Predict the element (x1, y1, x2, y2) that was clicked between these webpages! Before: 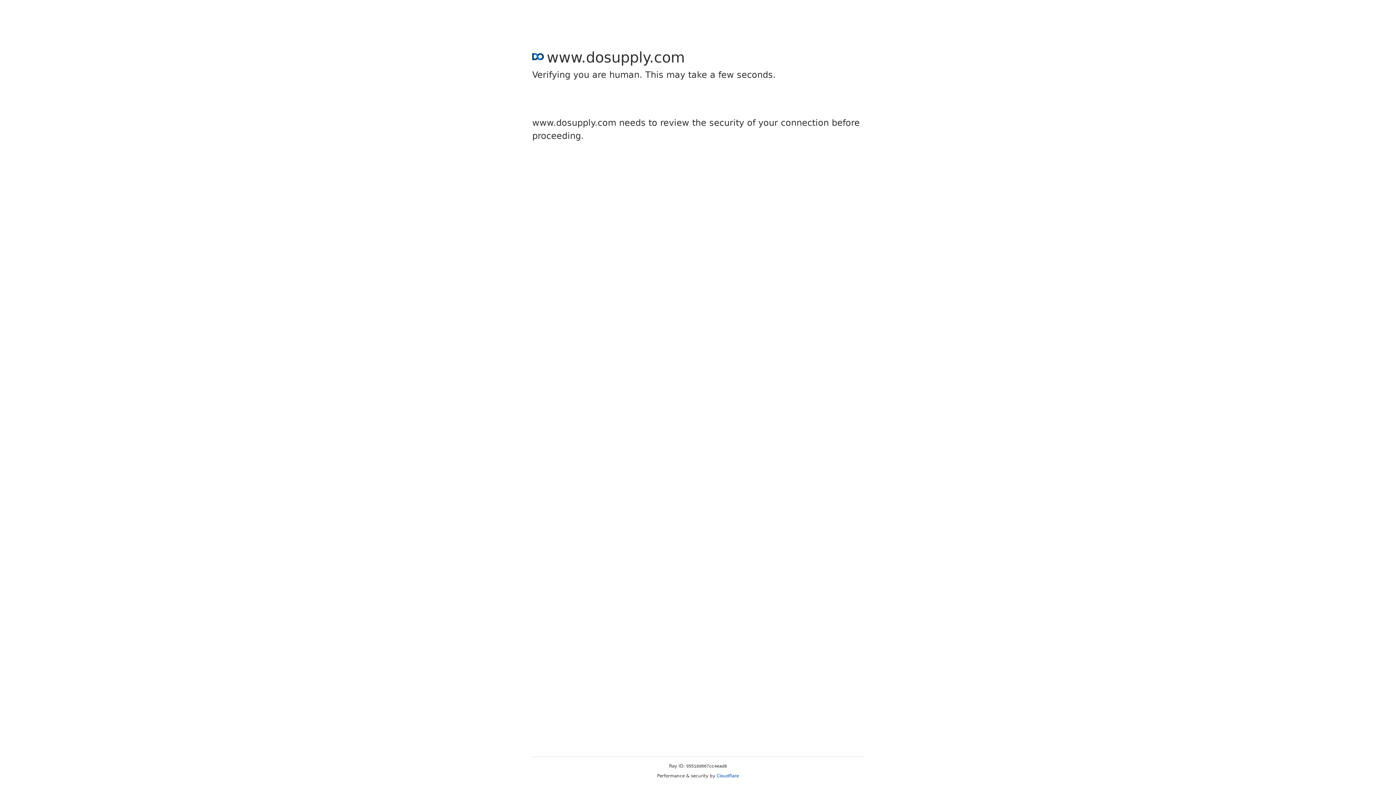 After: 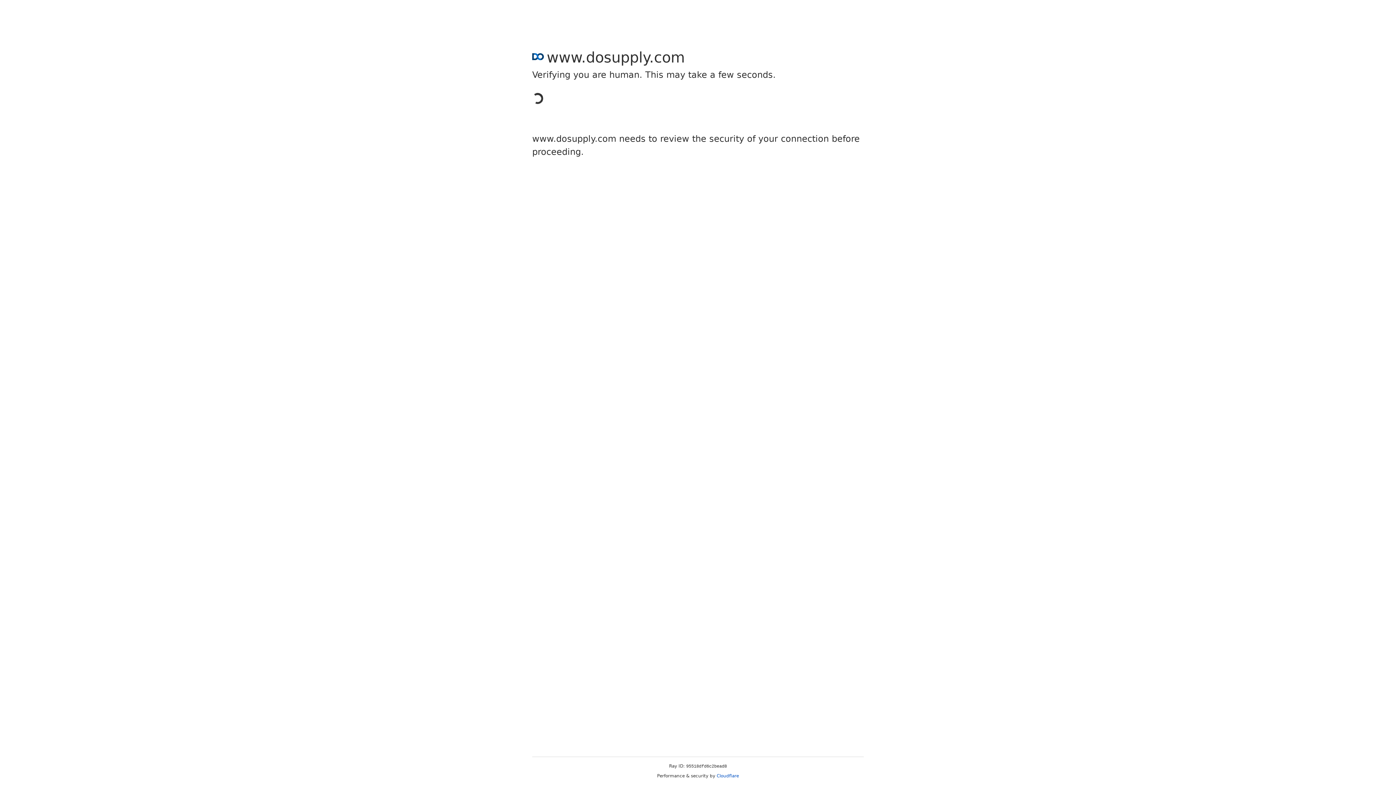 Action: label: Cloudflare bbox: (716, 773, 739, 778)